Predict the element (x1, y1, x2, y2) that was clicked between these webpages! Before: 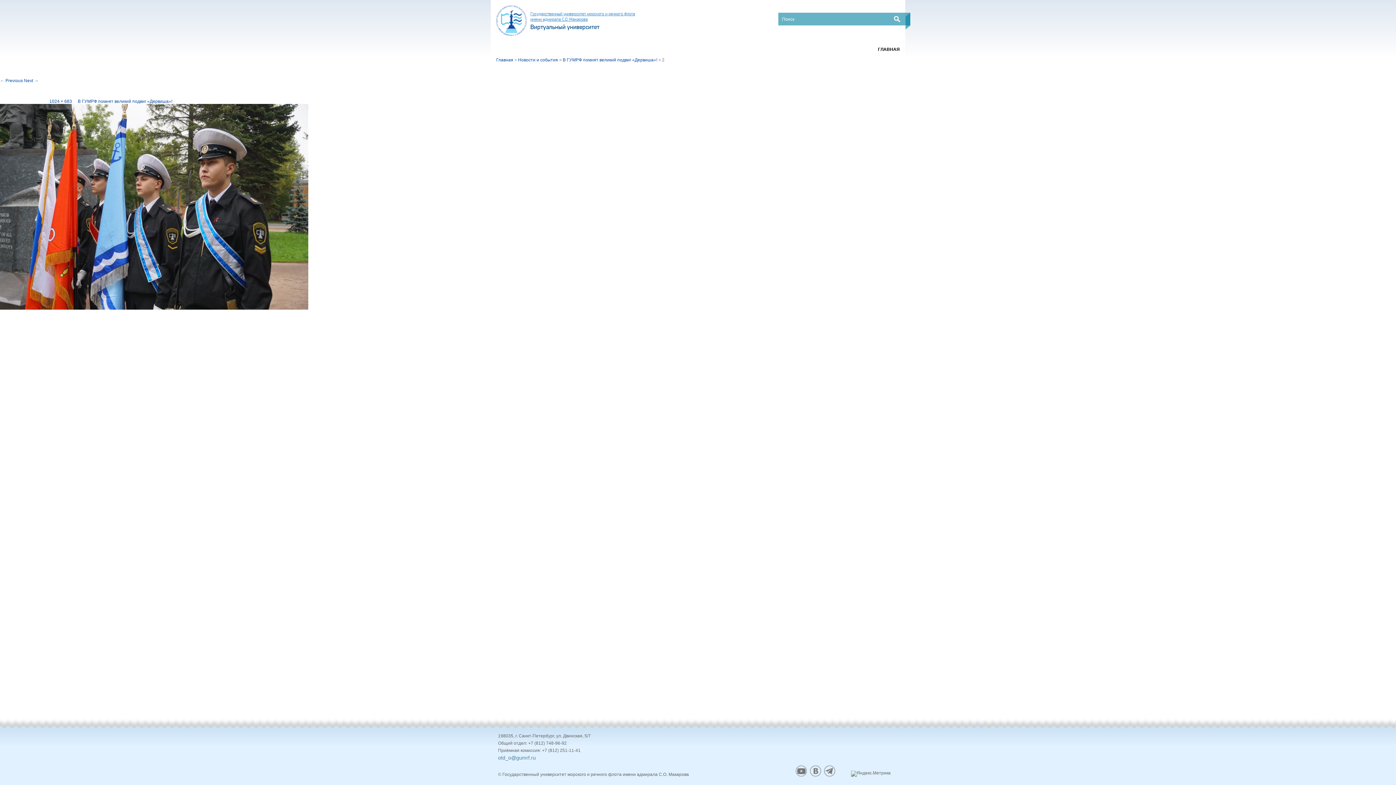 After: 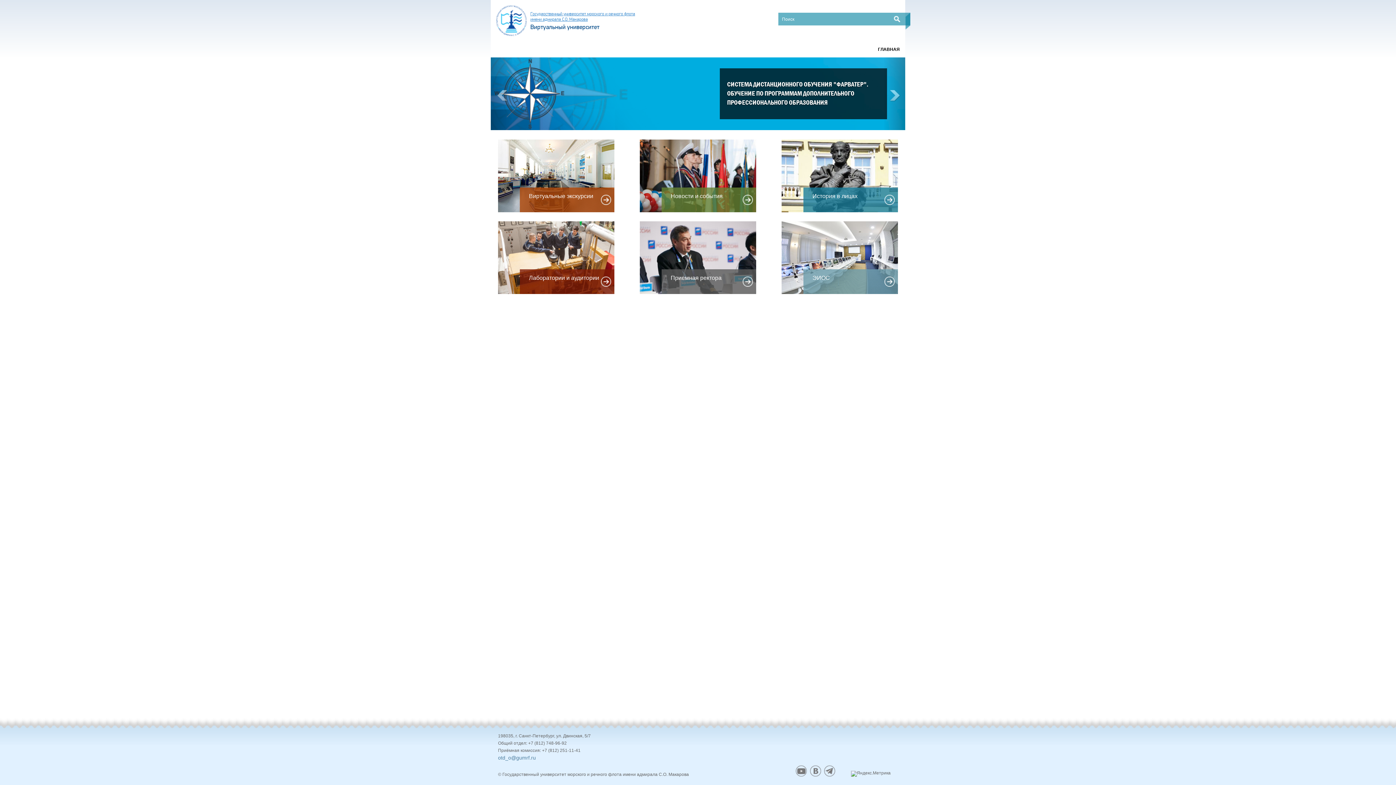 Action: label: ГЛАВНАЯ bbox: (872, 43, 900, 55)